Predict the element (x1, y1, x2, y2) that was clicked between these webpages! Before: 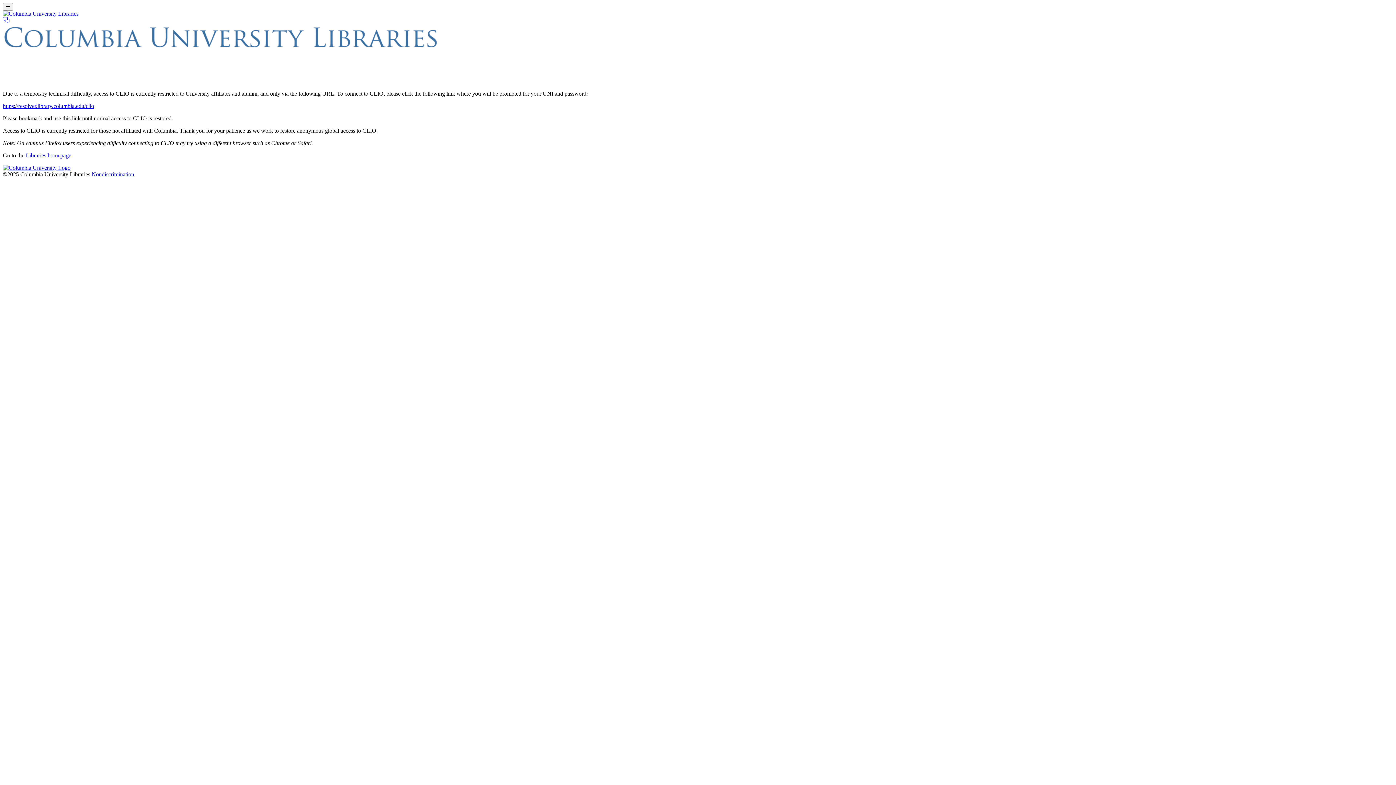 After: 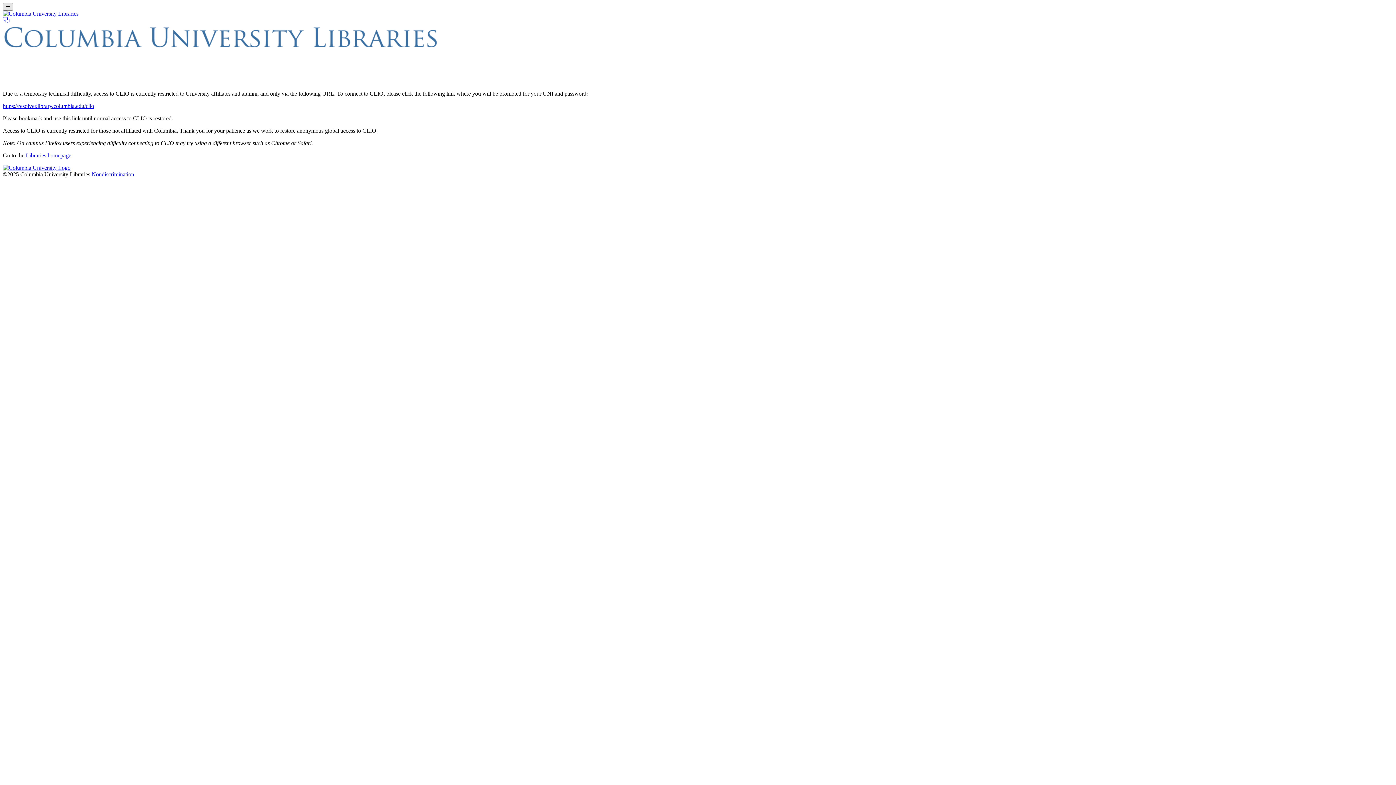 Action: label: Toggle navigation bbox: (2, 2, 12, 10)